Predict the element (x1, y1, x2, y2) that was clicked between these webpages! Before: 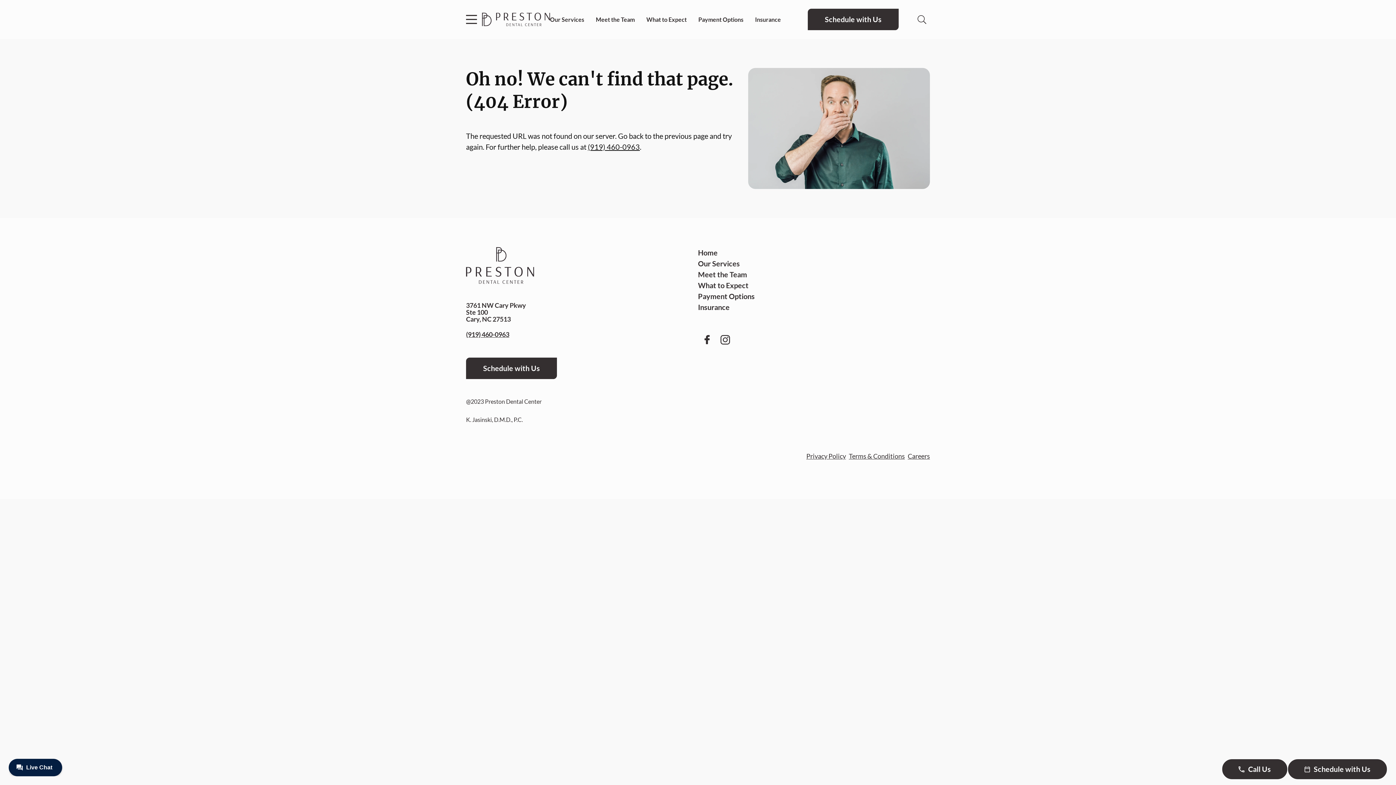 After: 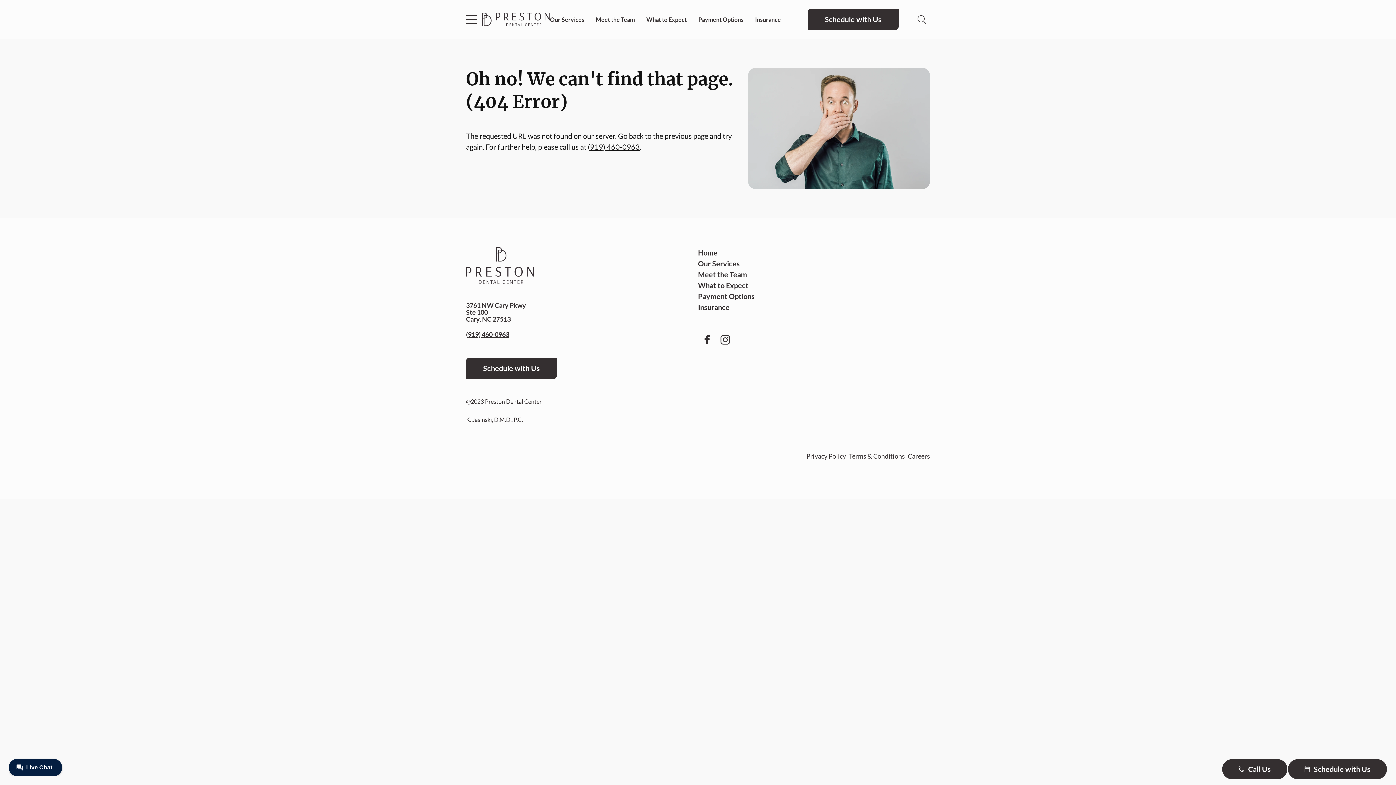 Action: label: Privacy Policy bbox: (806, 452, 846, 460)